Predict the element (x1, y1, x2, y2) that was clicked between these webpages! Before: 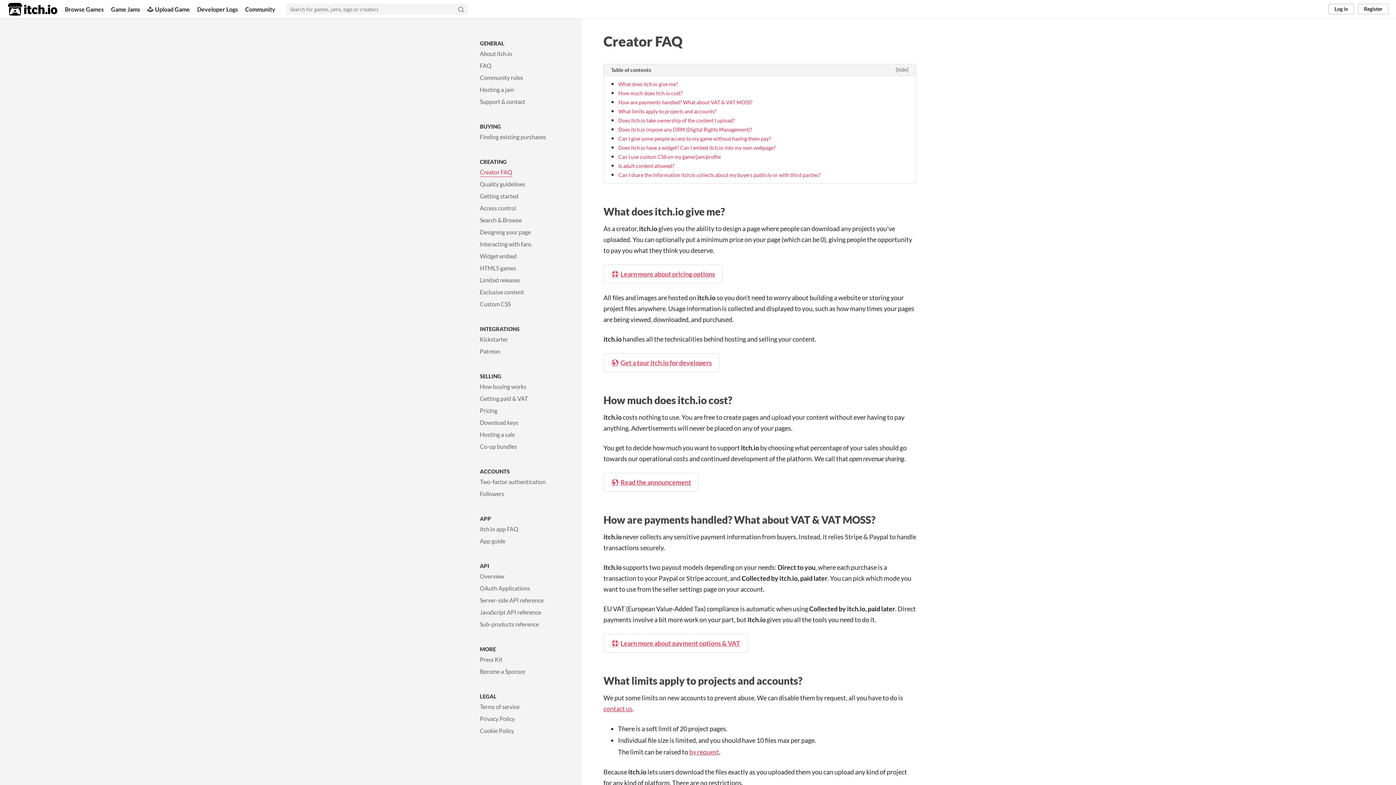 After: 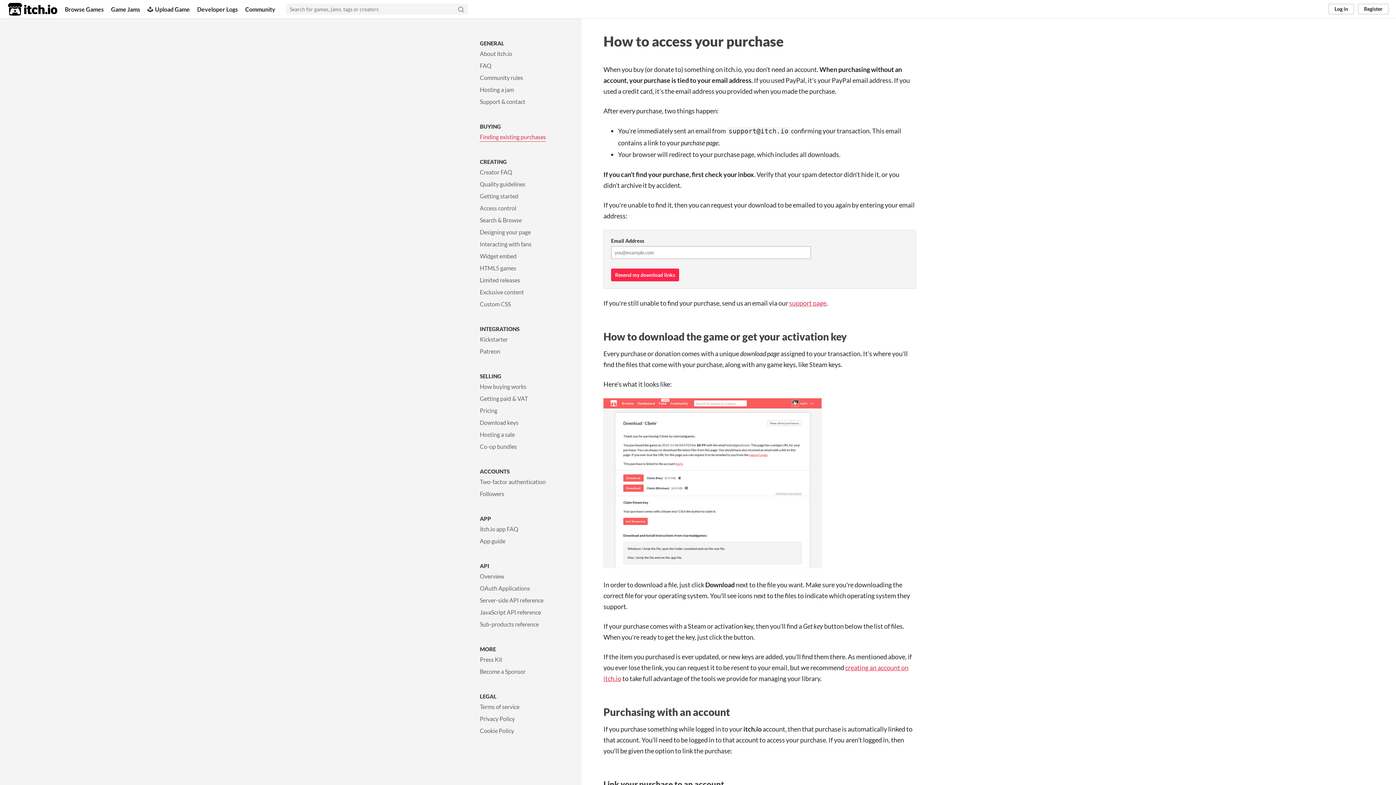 Action: bbox: (480, 133, 546, 141) label: Finding existing purchases